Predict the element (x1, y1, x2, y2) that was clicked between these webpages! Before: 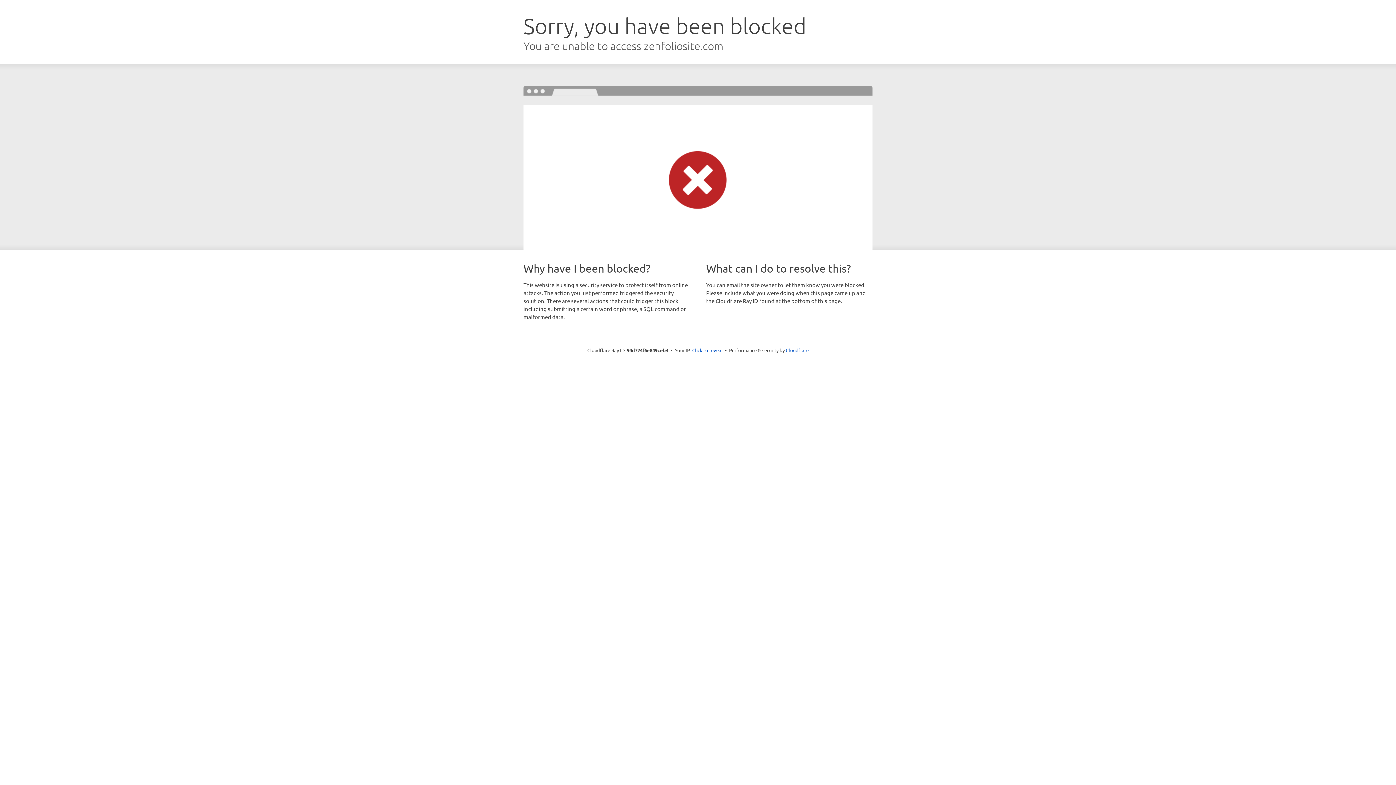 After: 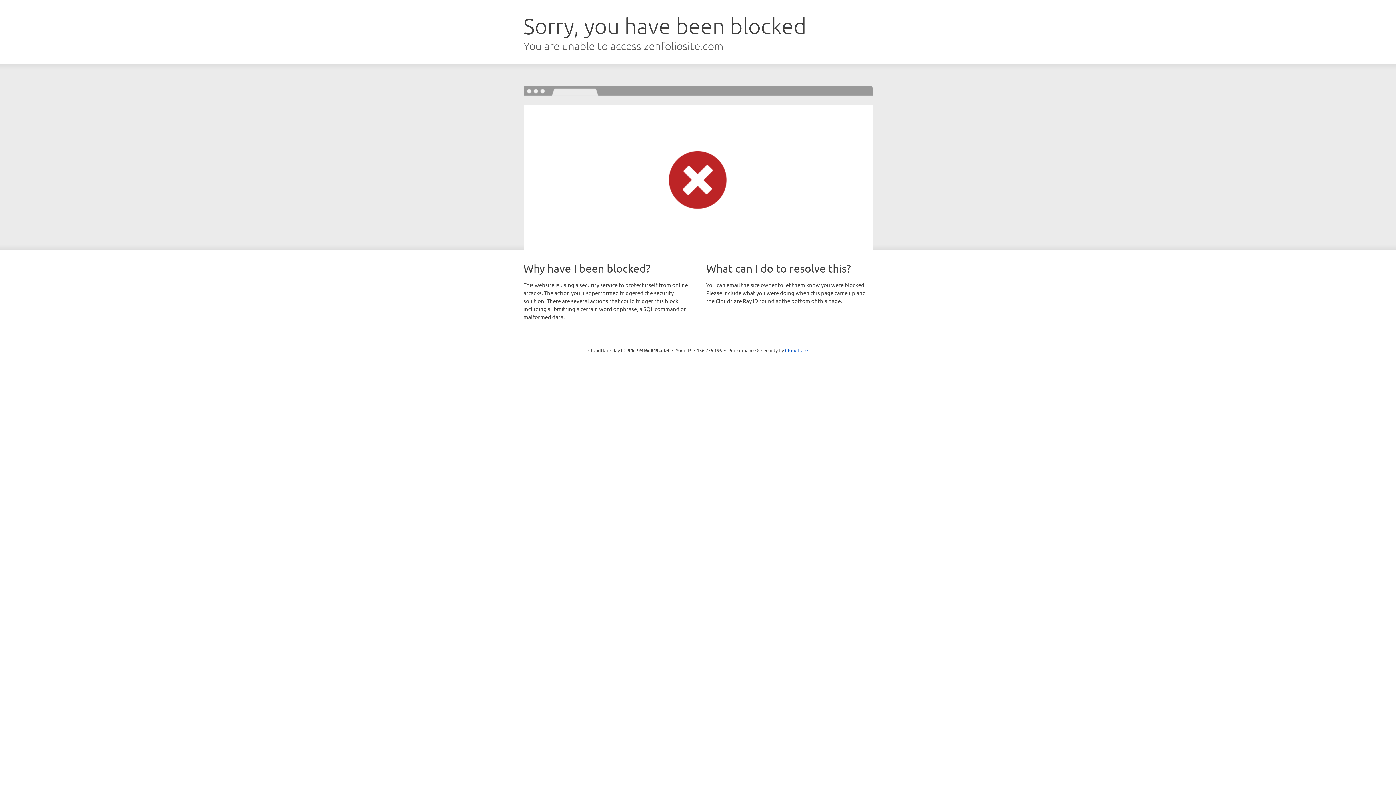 Action: bbox: (692, 346, 722, 353) label: Click to reveal